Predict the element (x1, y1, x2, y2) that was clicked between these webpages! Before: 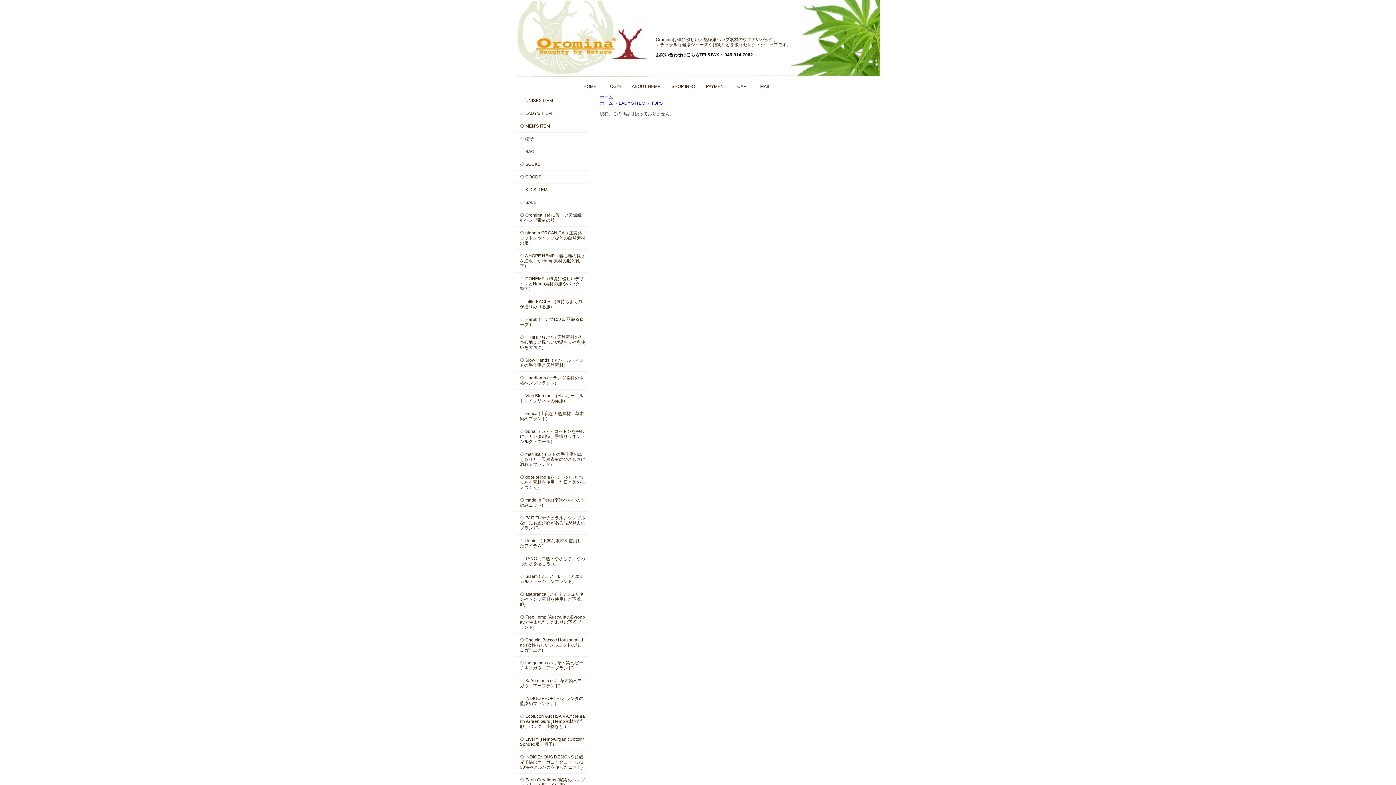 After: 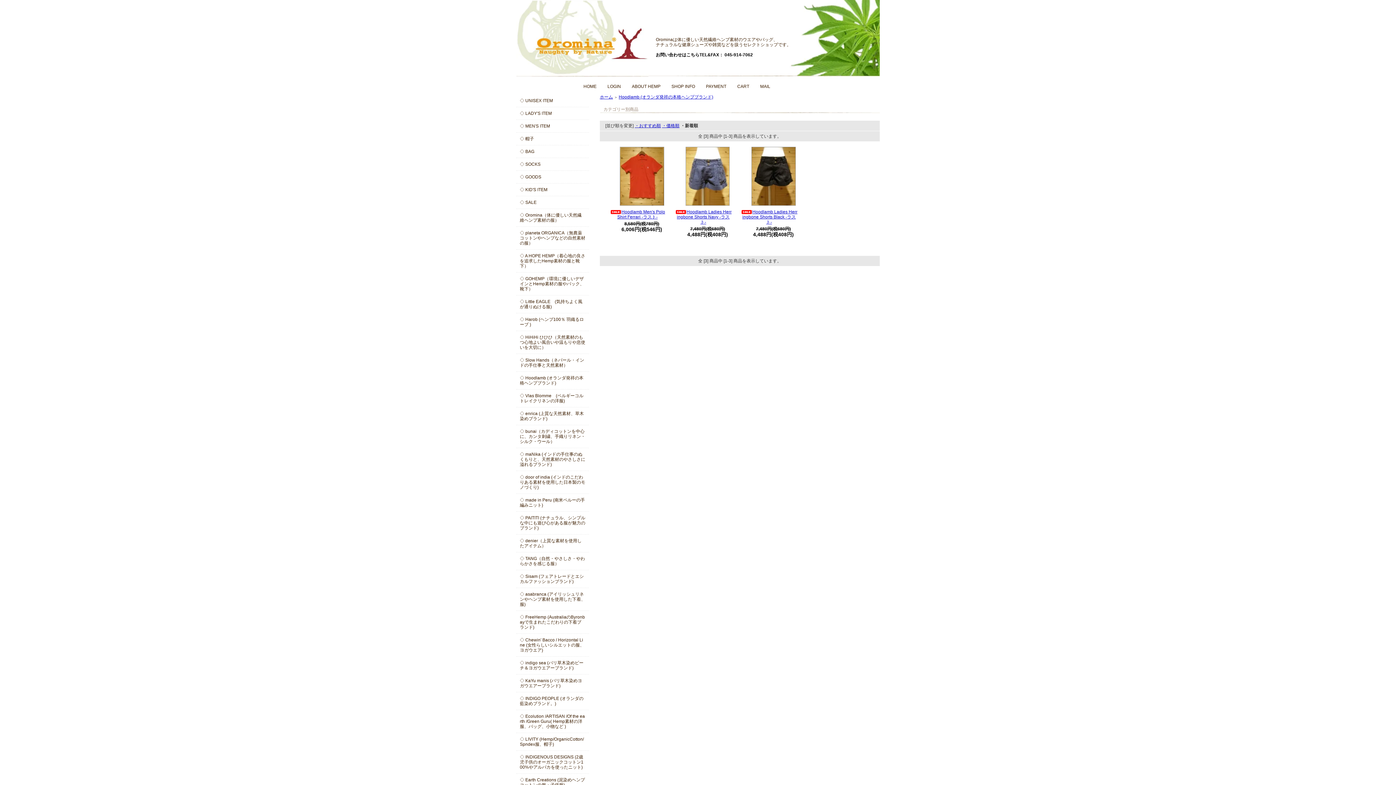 Action: label: ◇ Hoodlamb (オランダ発祥の本格ヘンプブランド) bbox: (520, 375, 583, 385)